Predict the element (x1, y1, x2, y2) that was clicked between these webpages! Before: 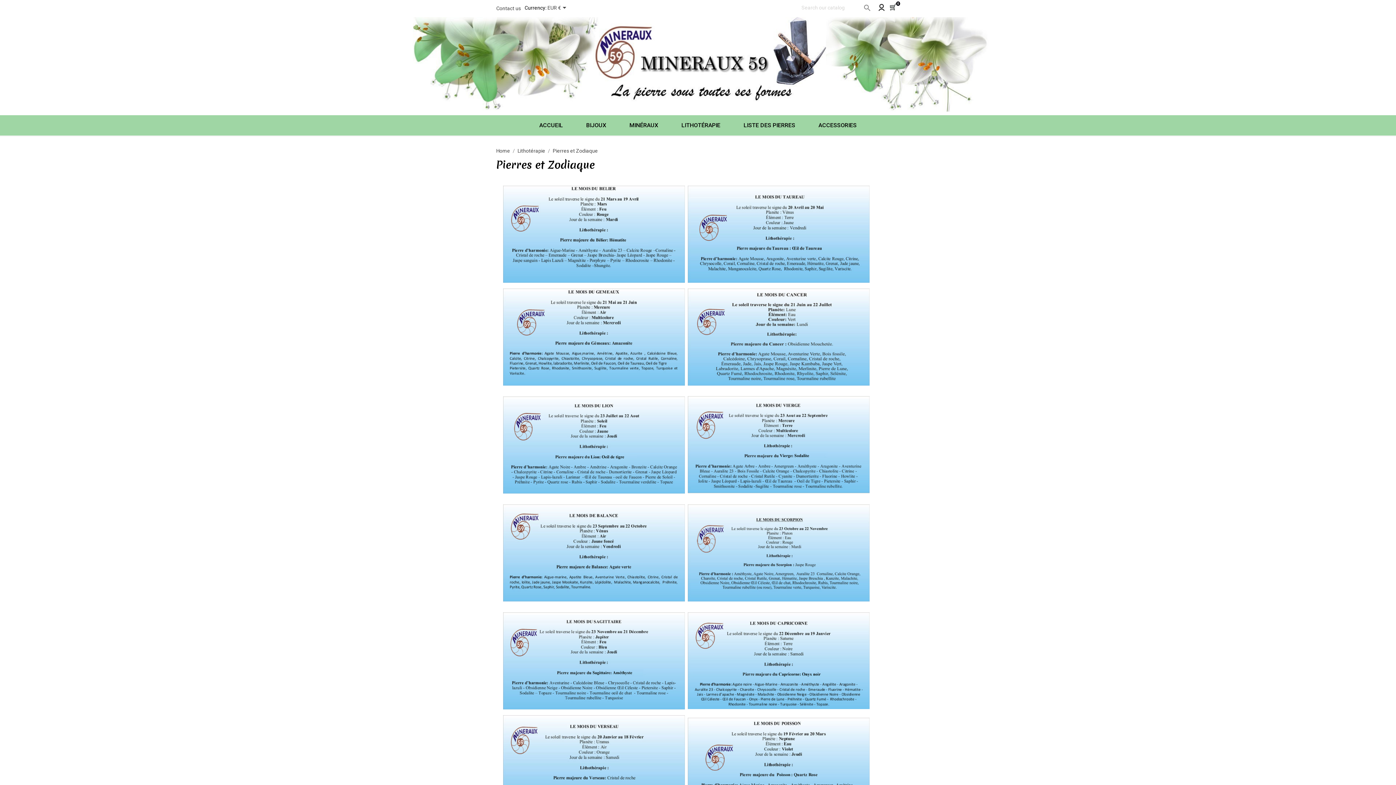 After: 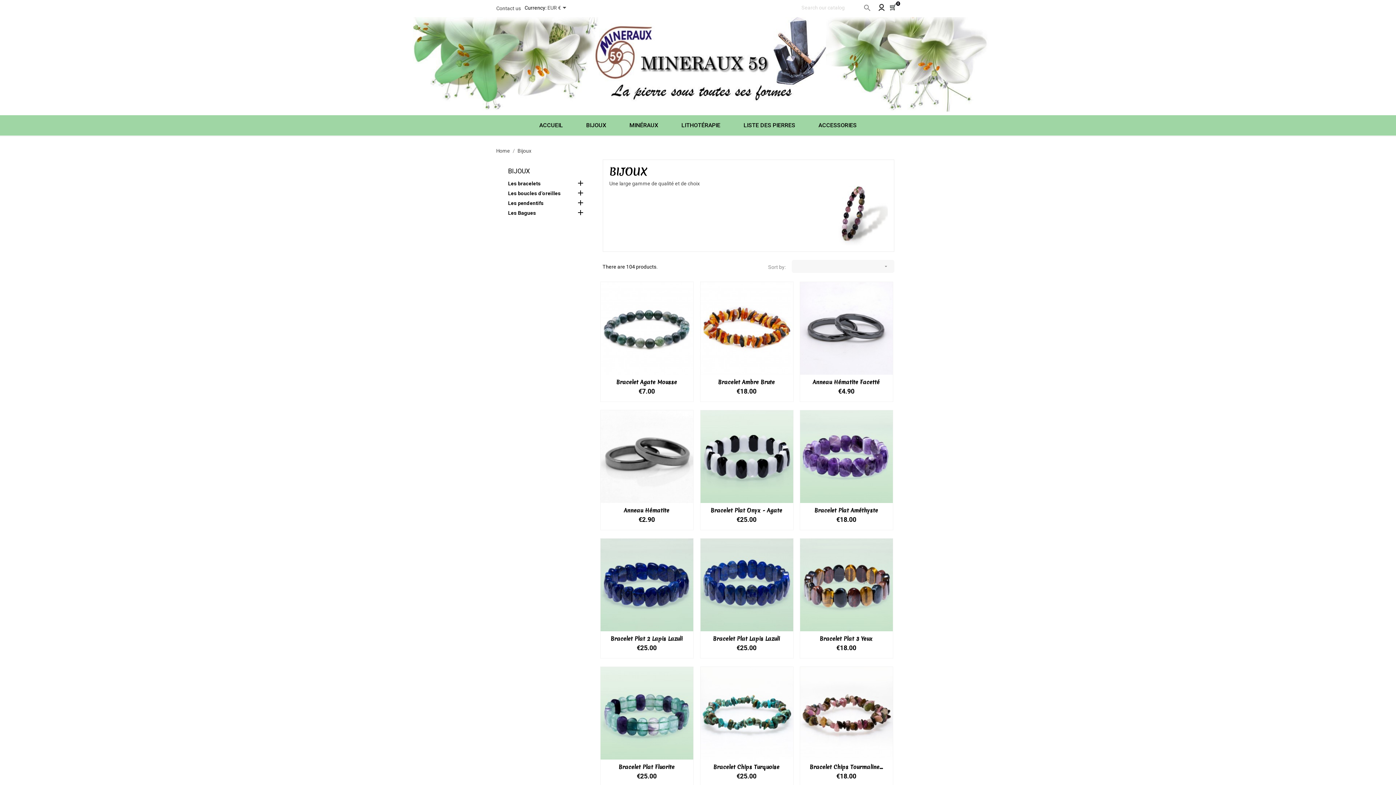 Action: bbox: (575, 115, 617, 135) label: BIJOUX